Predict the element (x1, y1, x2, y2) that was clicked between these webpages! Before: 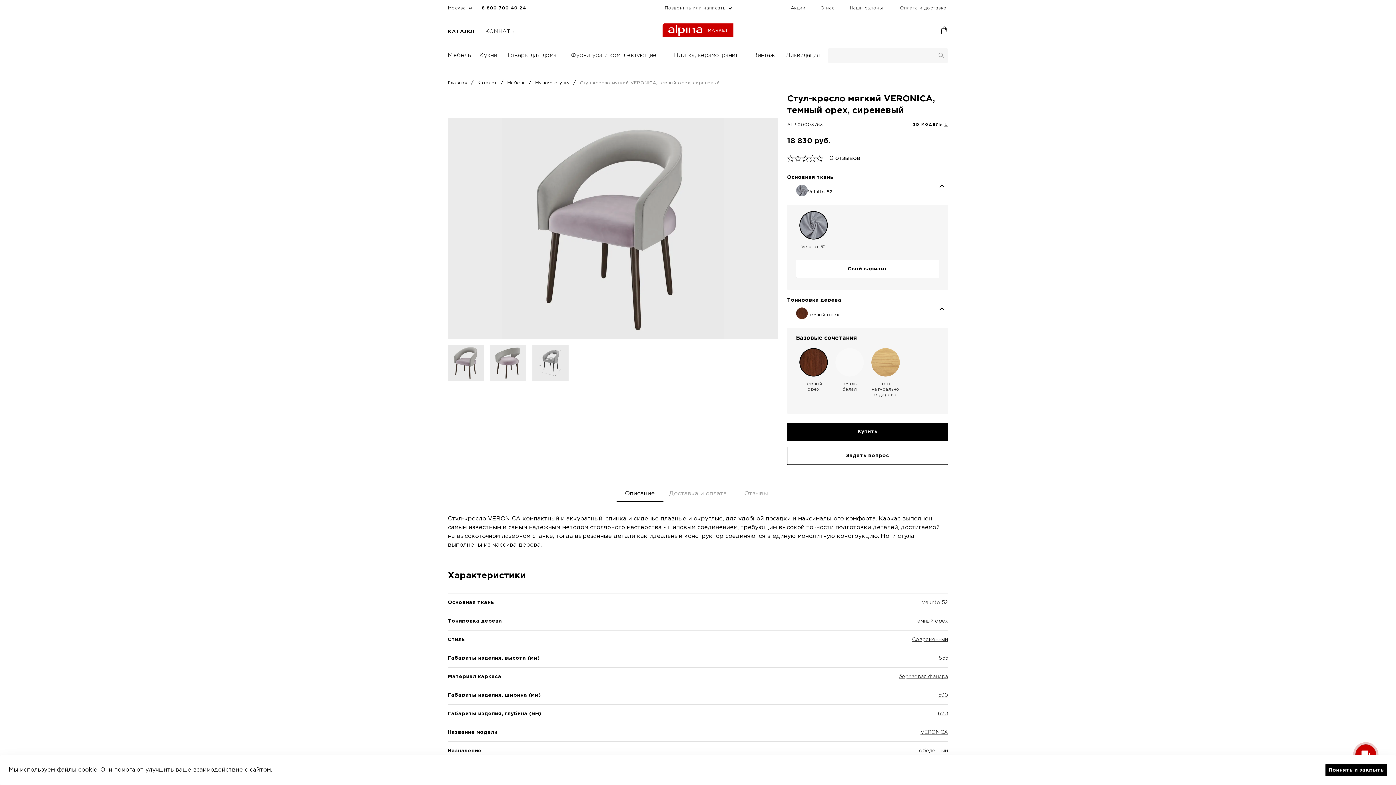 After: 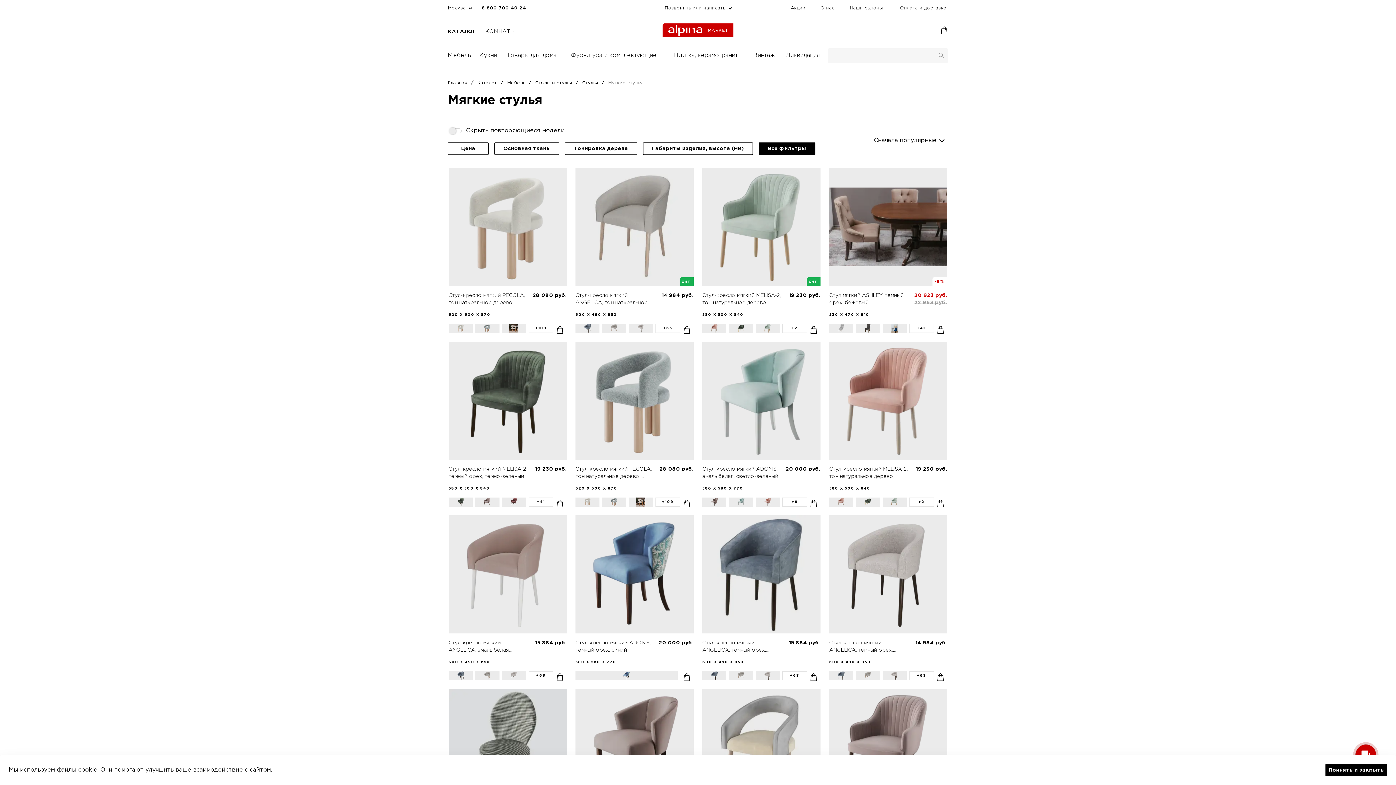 Action: label: Мягкие стулья  bbox: (535, 81, 571, 85)